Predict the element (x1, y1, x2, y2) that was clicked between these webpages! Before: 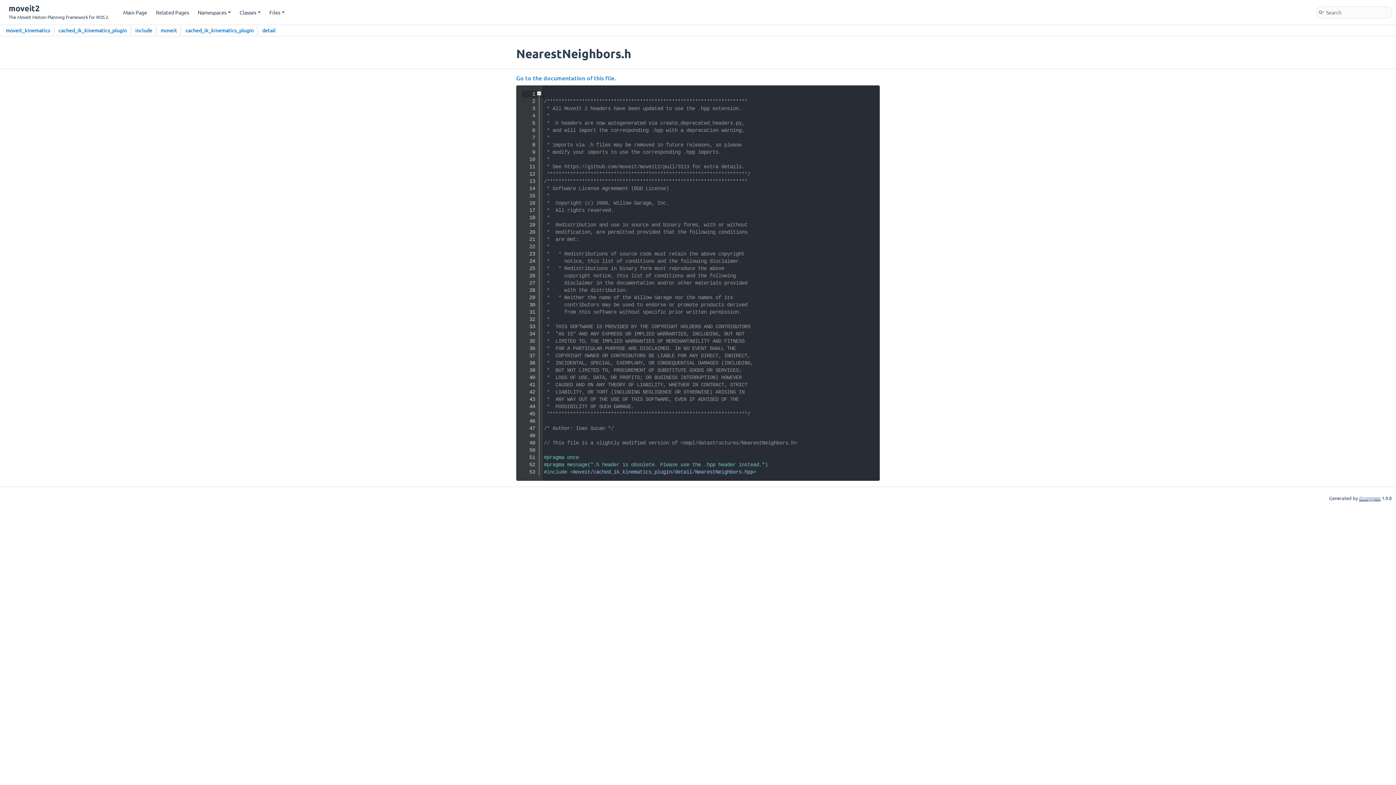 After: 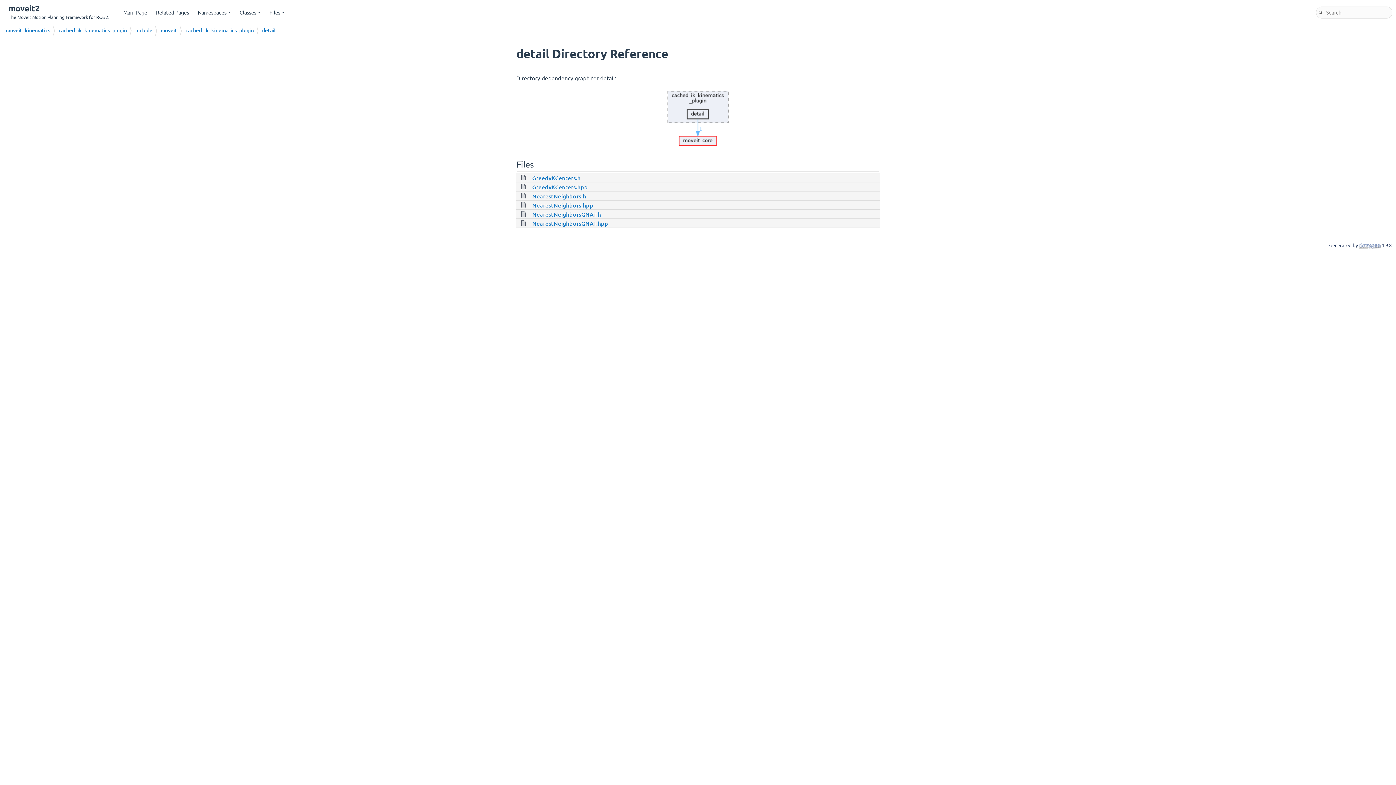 Action: label: detail bbox: (262, 25, 275, 36)